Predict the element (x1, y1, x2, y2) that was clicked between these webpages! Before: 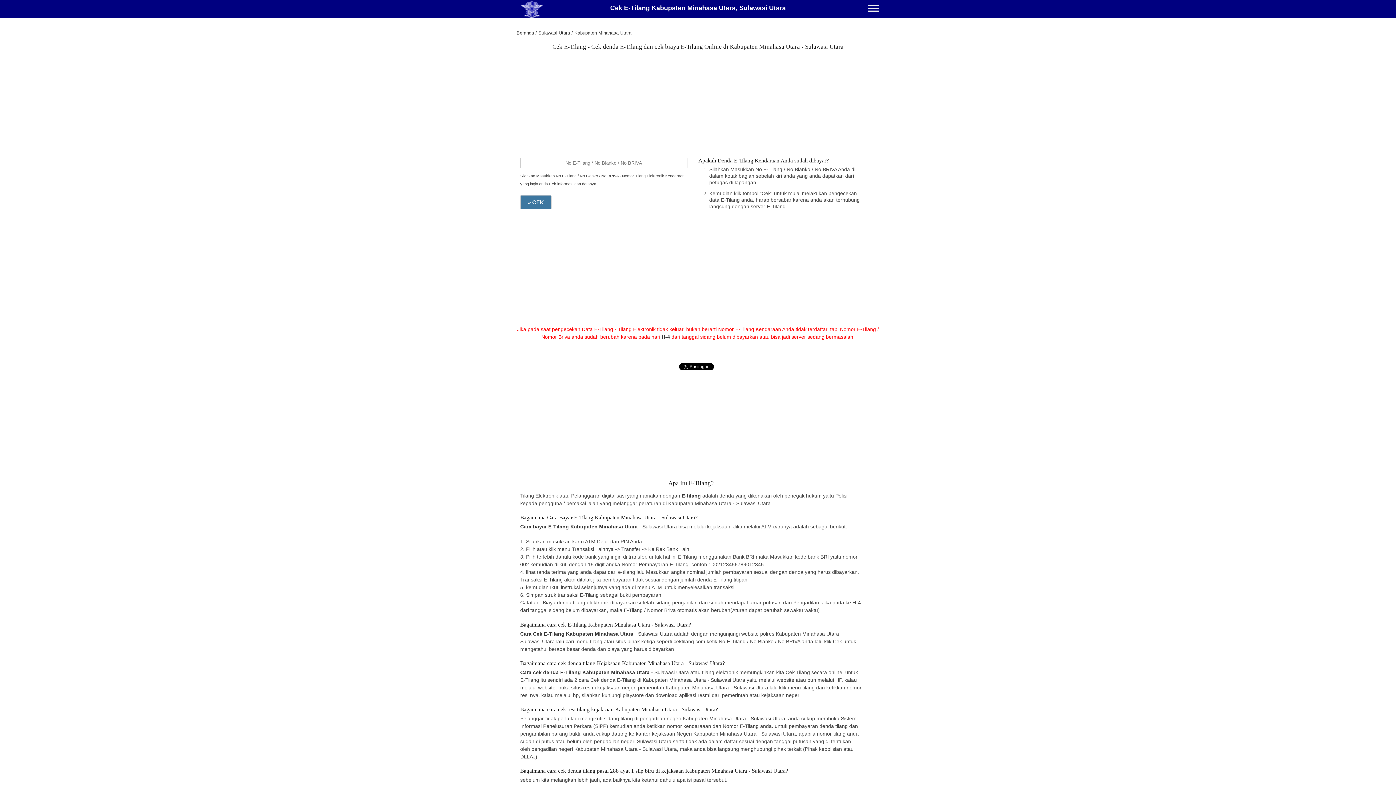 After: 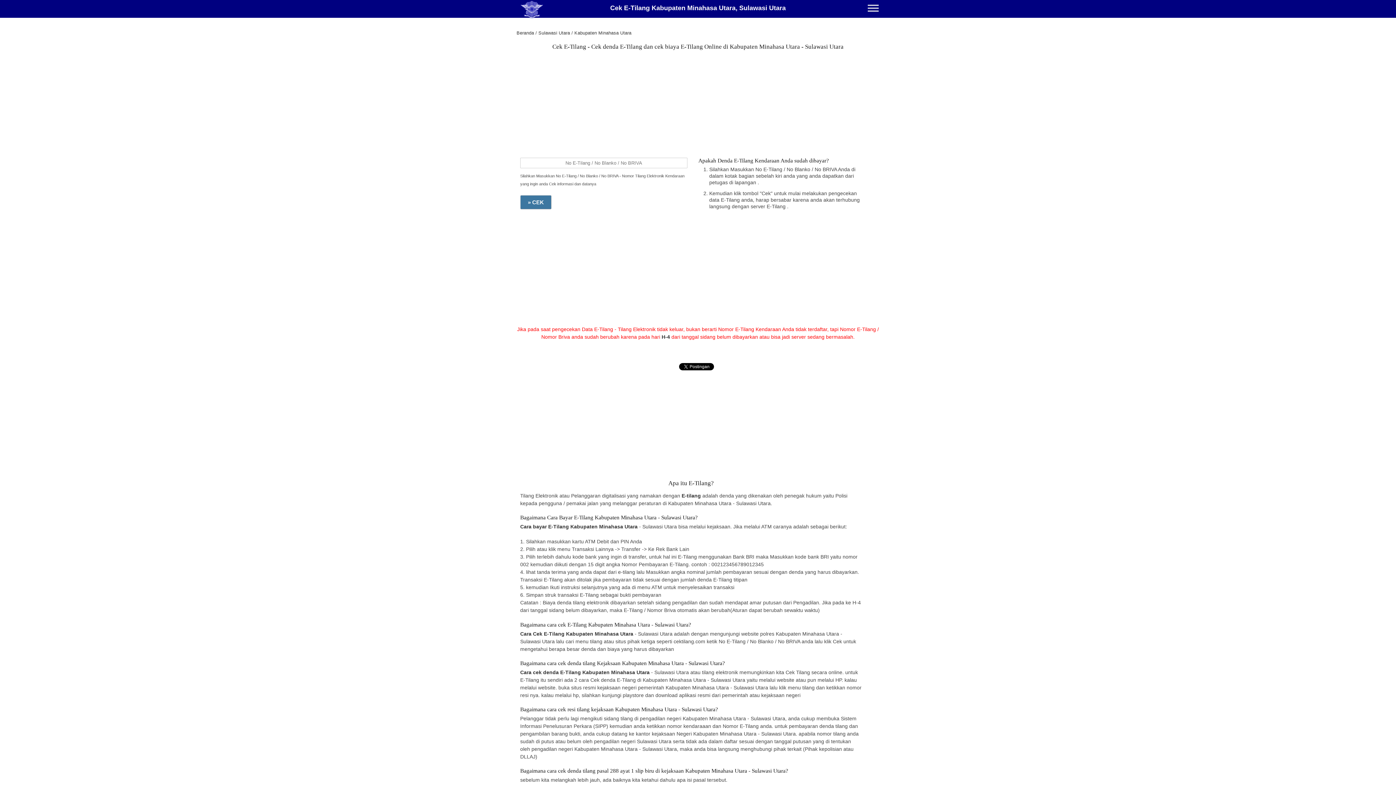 Action: label: Kabupaten Minahasa Utara bbox: (574, 30, 631, 35)